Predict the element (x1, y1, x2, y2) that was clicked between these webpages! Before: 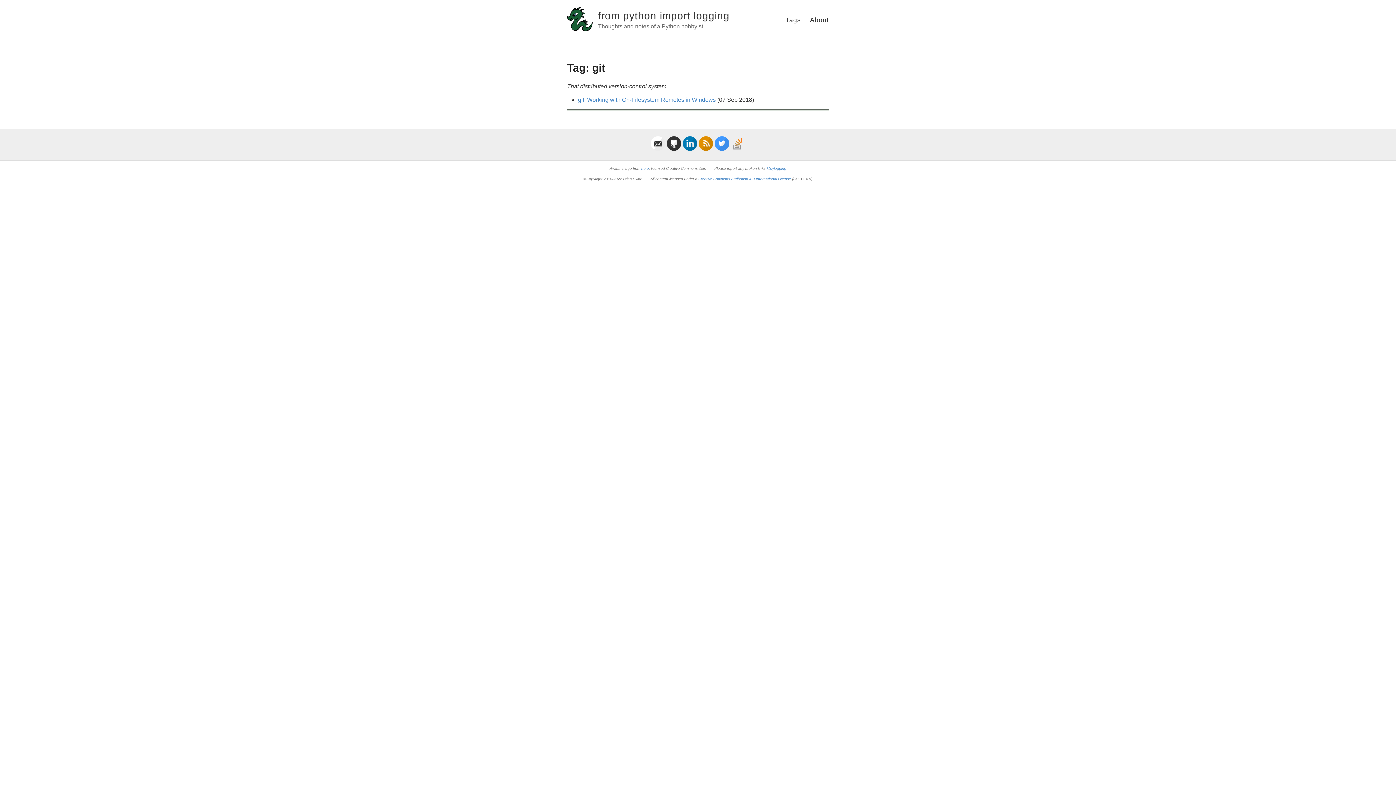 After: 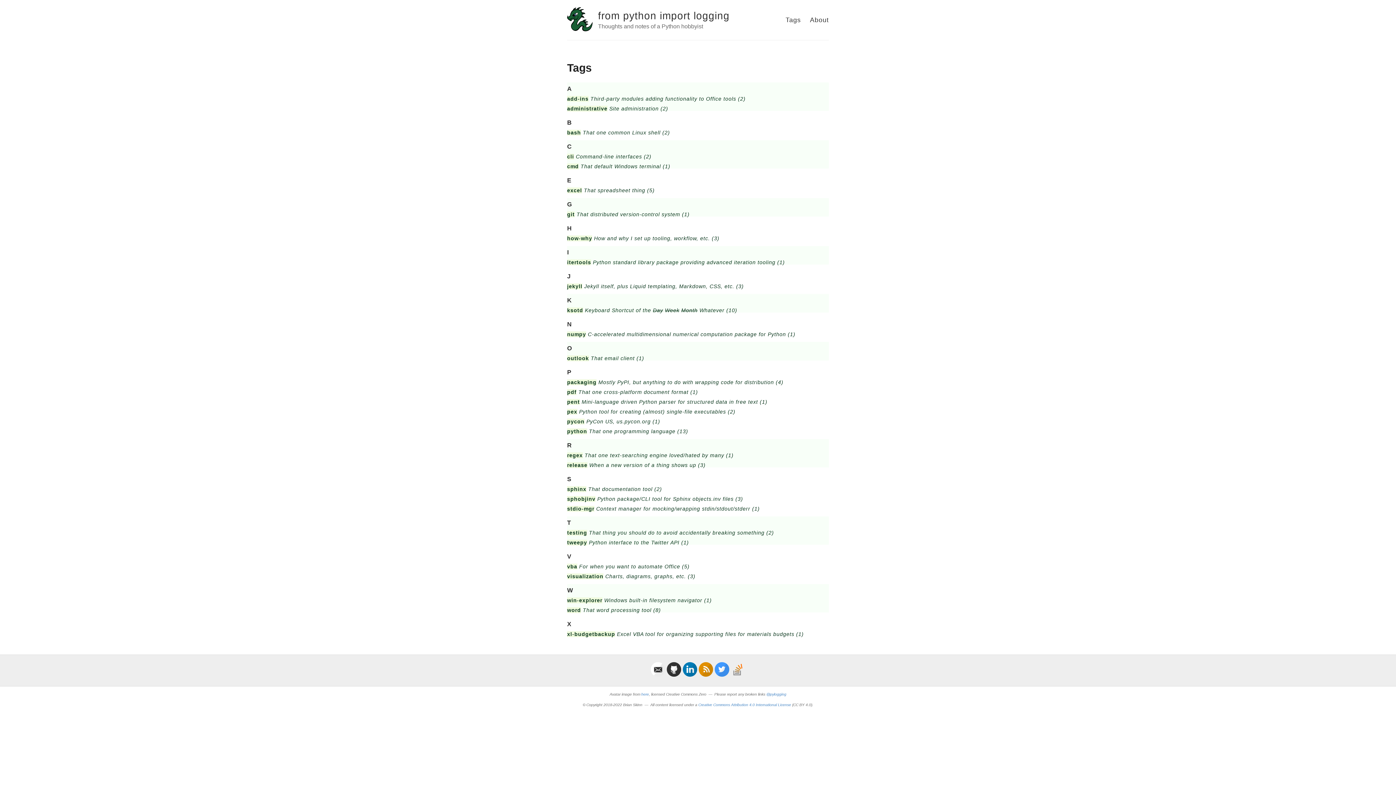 Action: bbox: (785, 16, 801, 23) label: Tags